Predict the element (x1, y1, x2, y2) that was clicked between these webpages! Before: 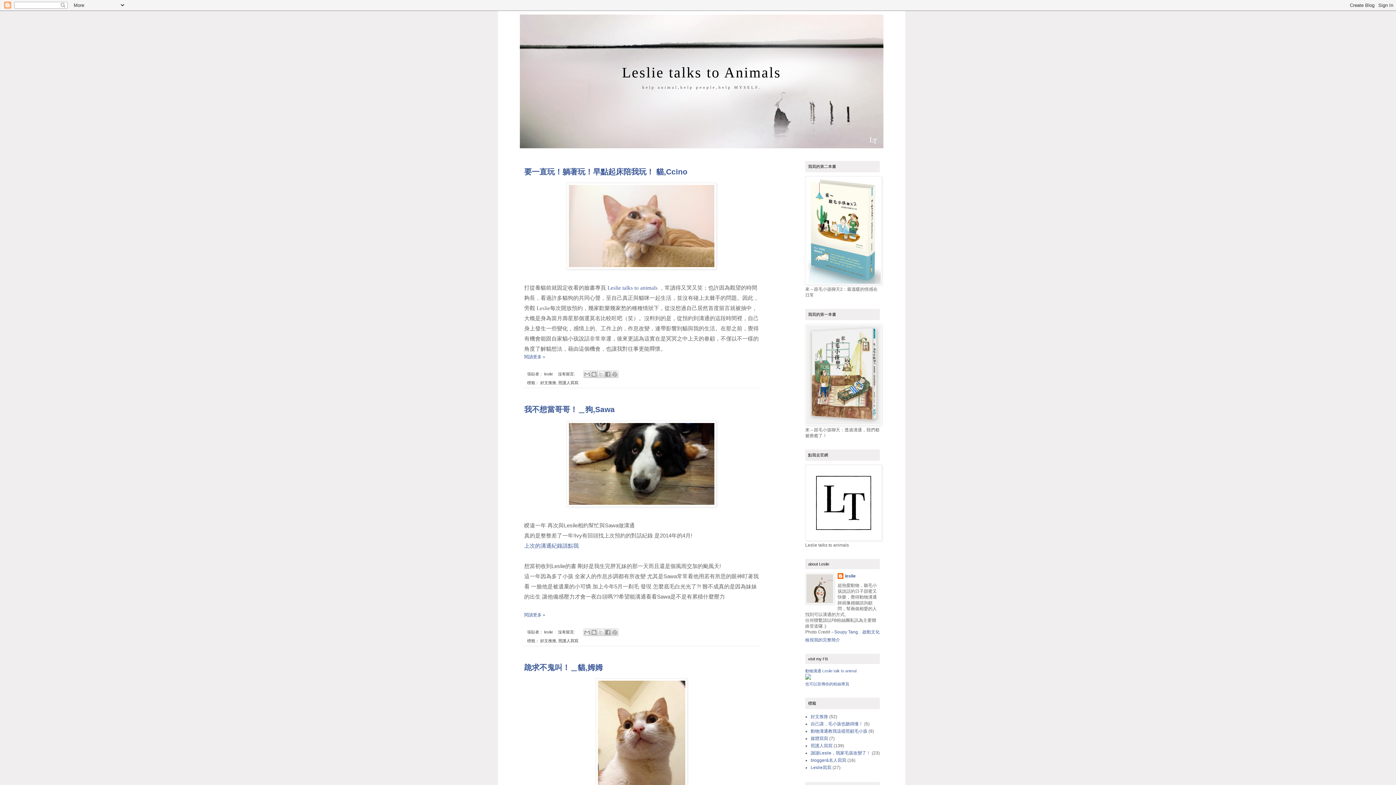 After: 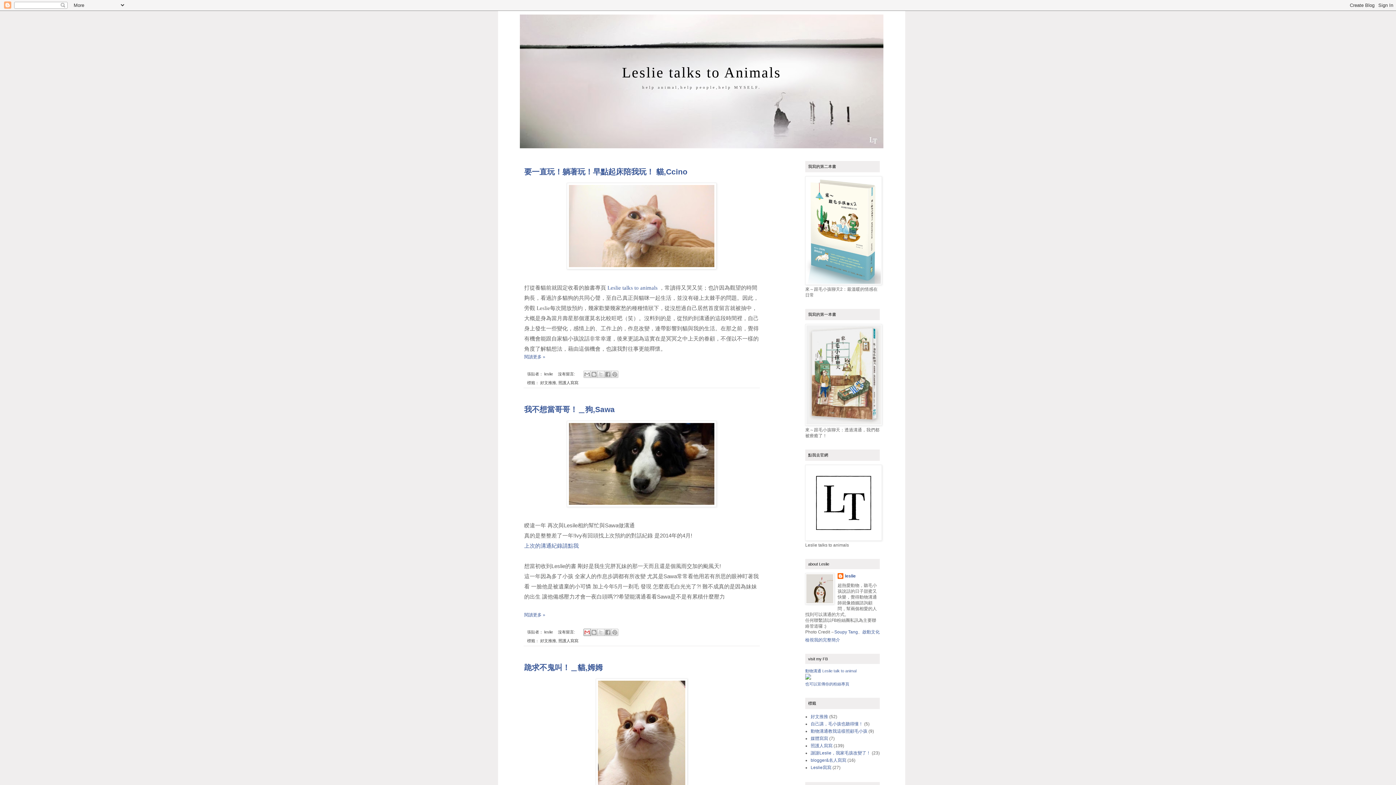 Action: label: 以電子郵件傳送這篇文章 bbox: (583, 629, 591, 636)